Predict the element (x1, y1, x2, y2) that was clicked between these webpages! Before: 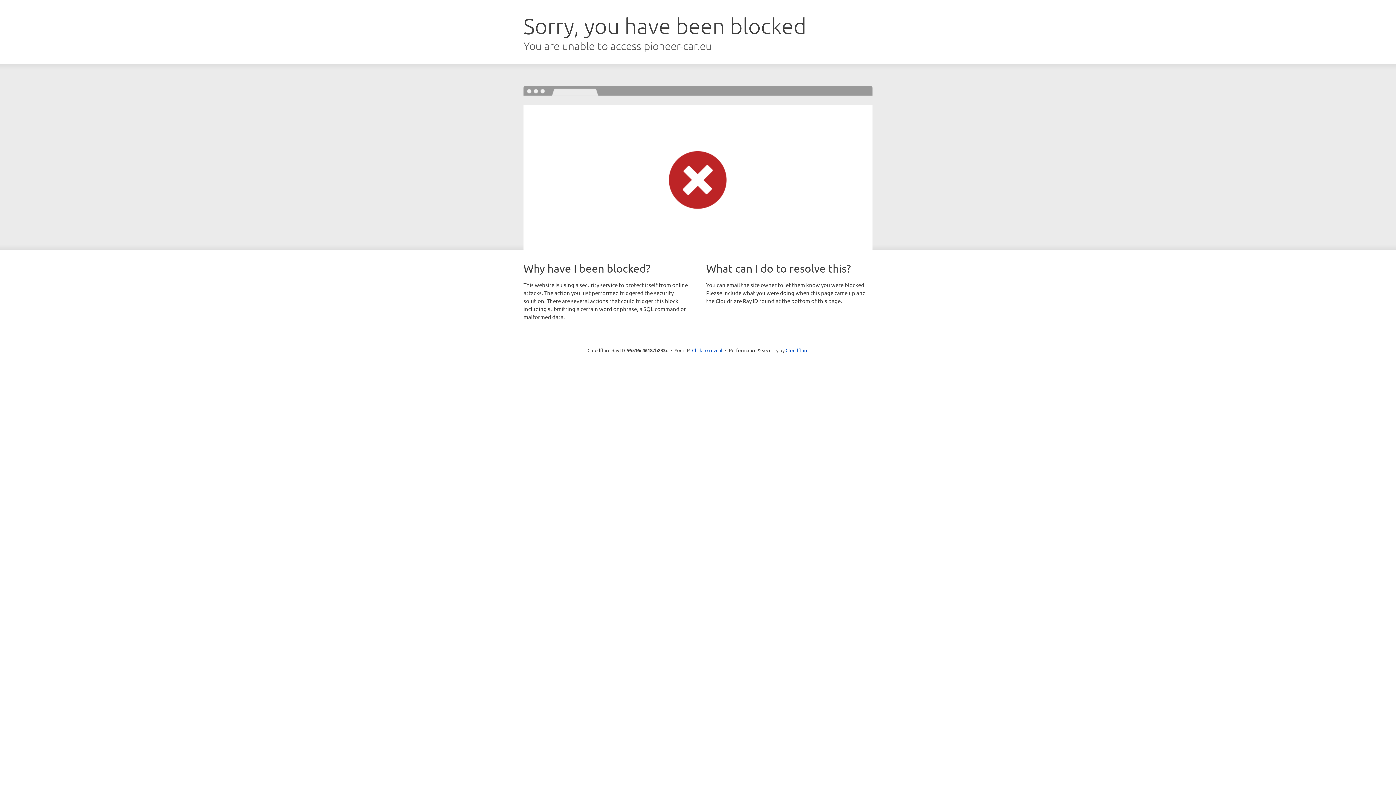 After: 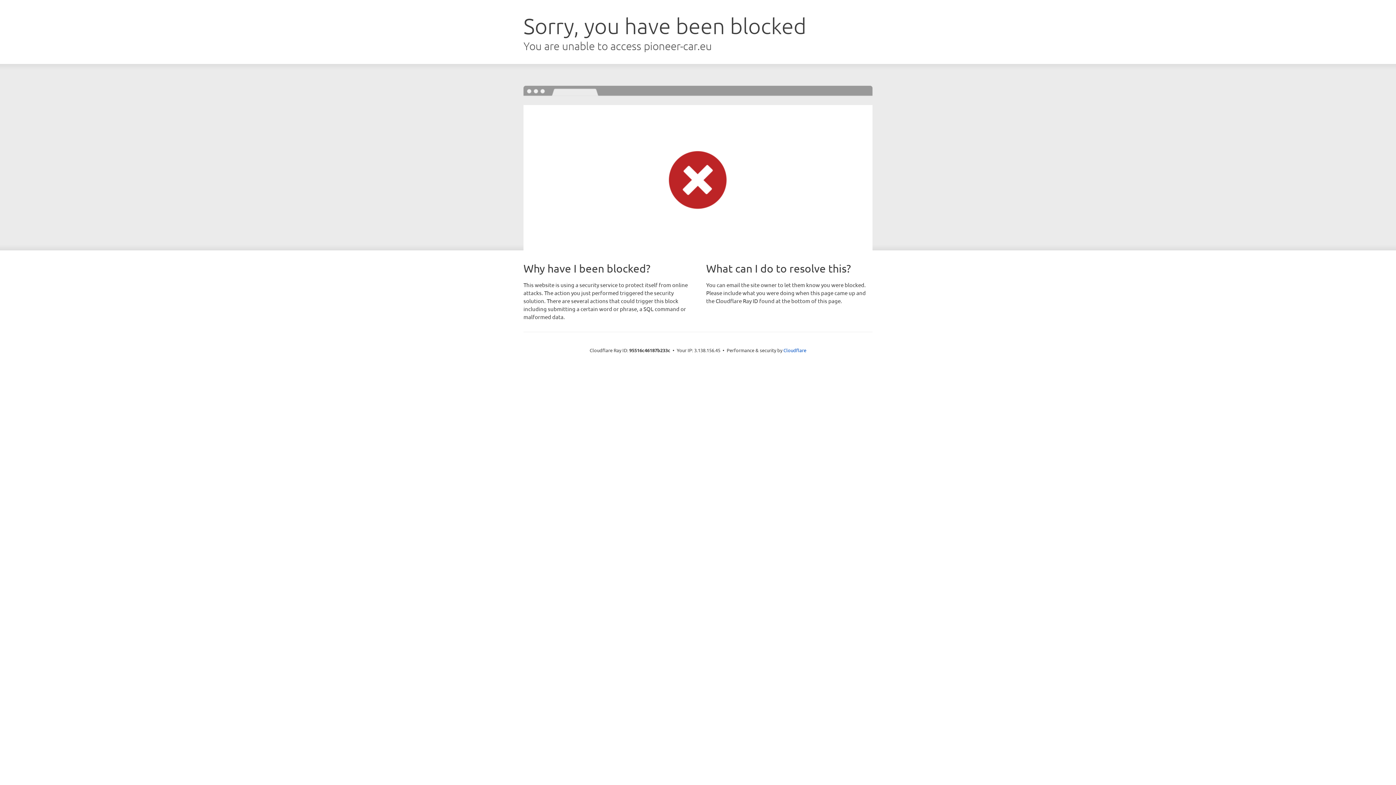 Action: label: Click to reveal bbox: (692, 346, 722, 353)